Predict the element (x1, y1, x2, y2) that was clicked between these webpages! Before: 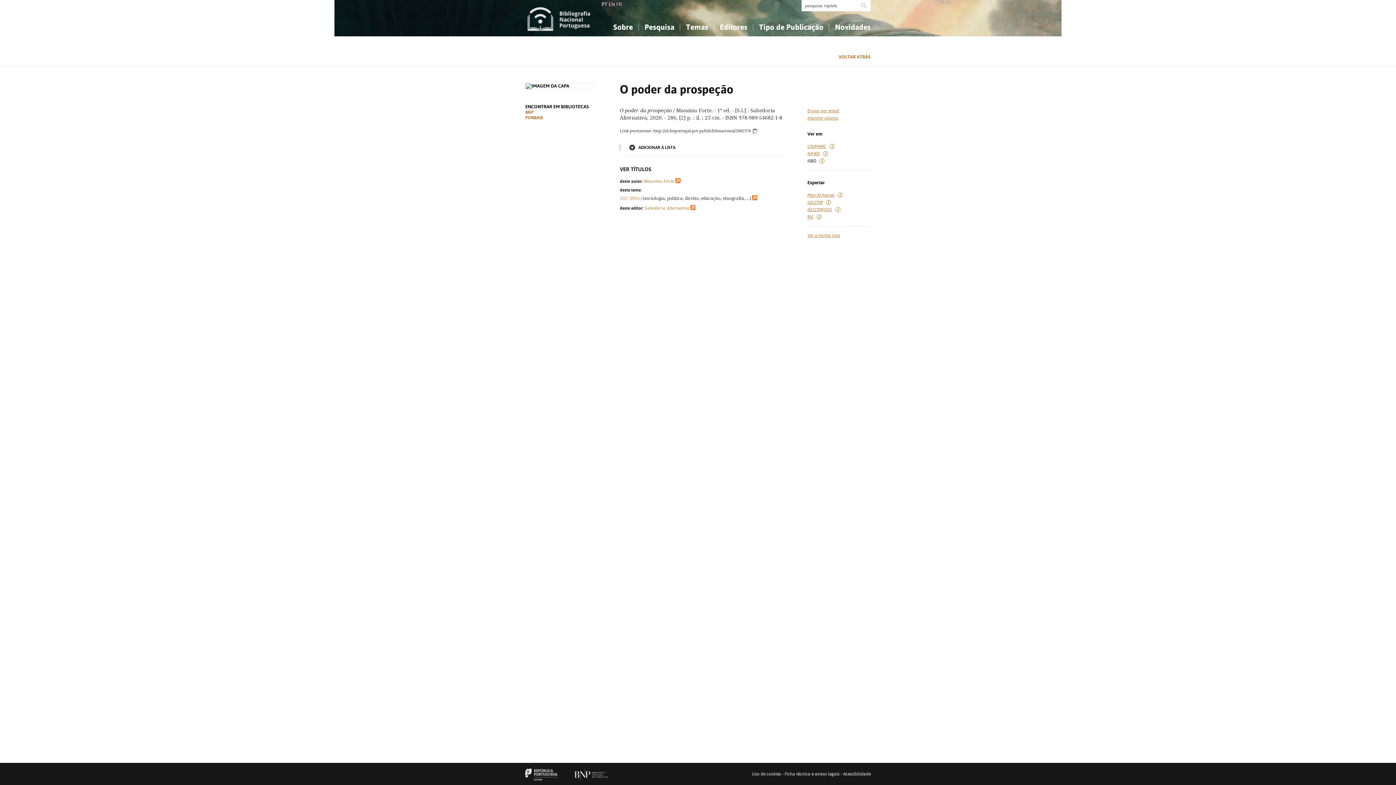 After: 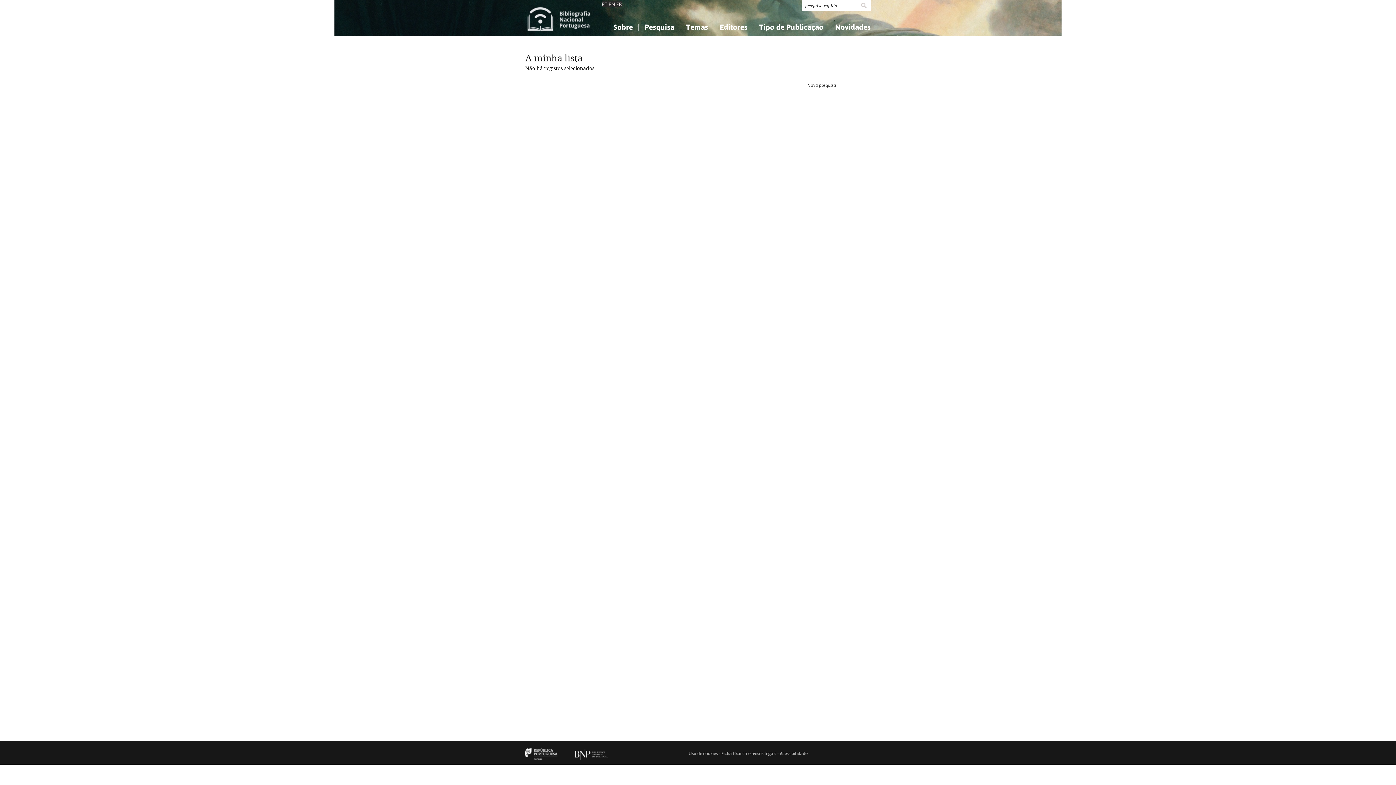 Action: bbox: (807, 233, 840, 238) label: Ver a minha lista